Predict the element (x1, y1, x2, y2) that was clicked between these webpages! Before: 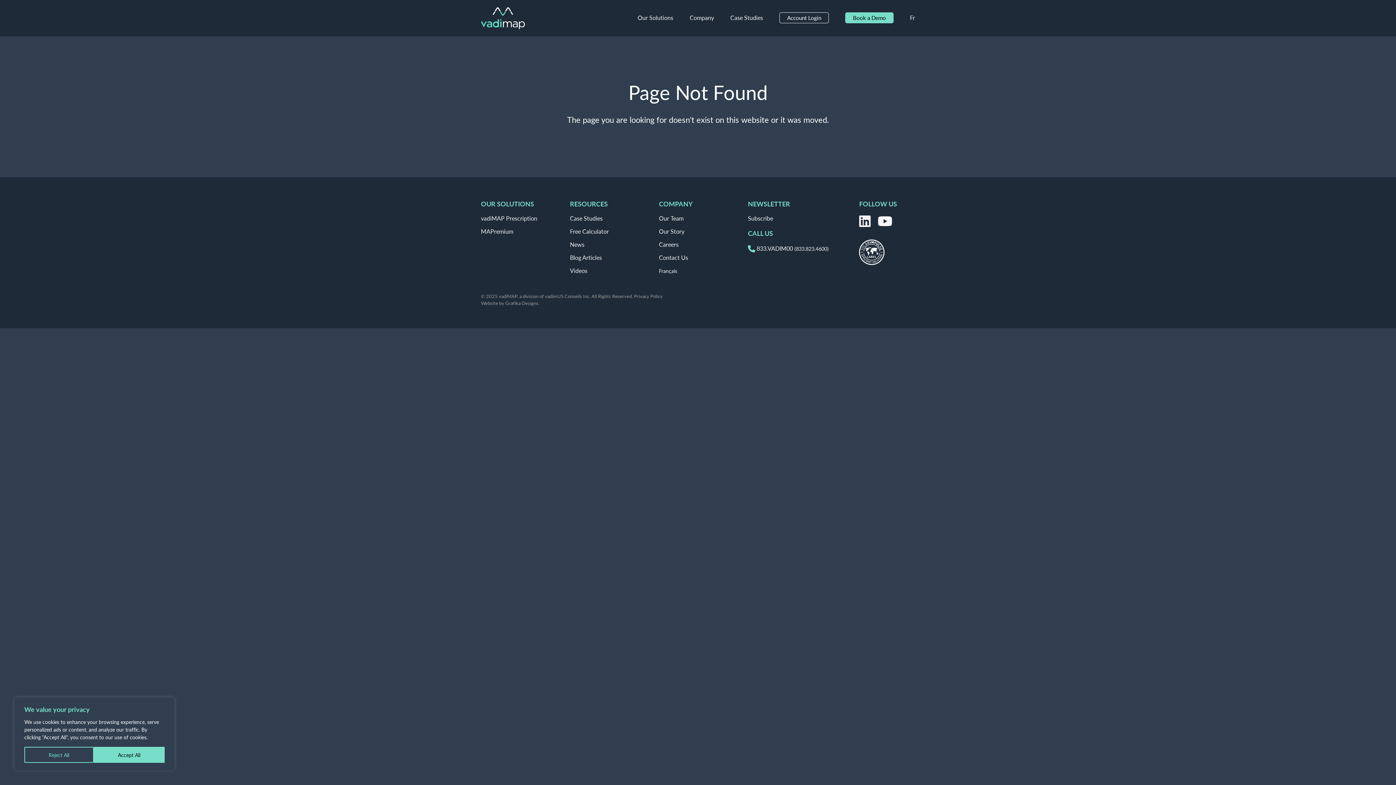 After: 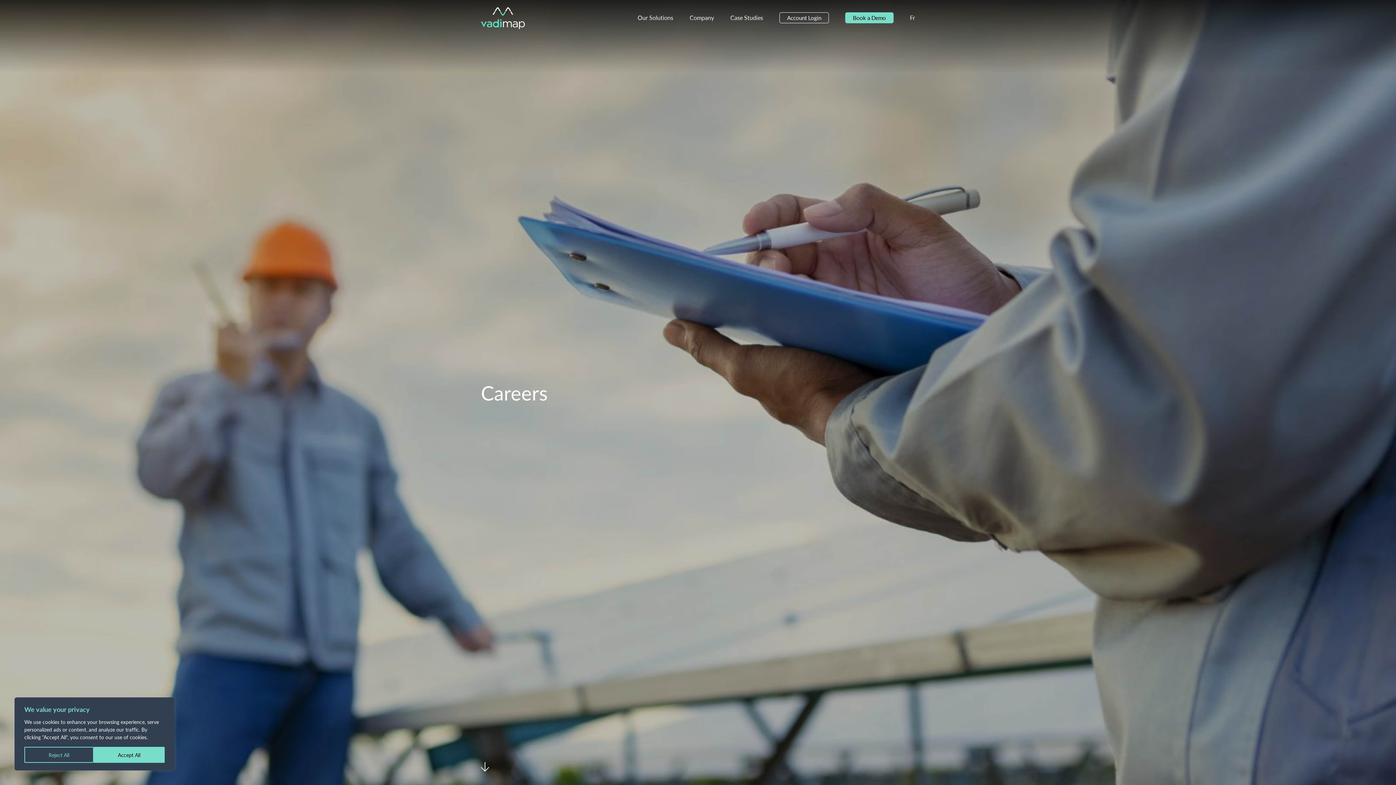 Action: bbox: (659, 240, 678, 248) label: Careers